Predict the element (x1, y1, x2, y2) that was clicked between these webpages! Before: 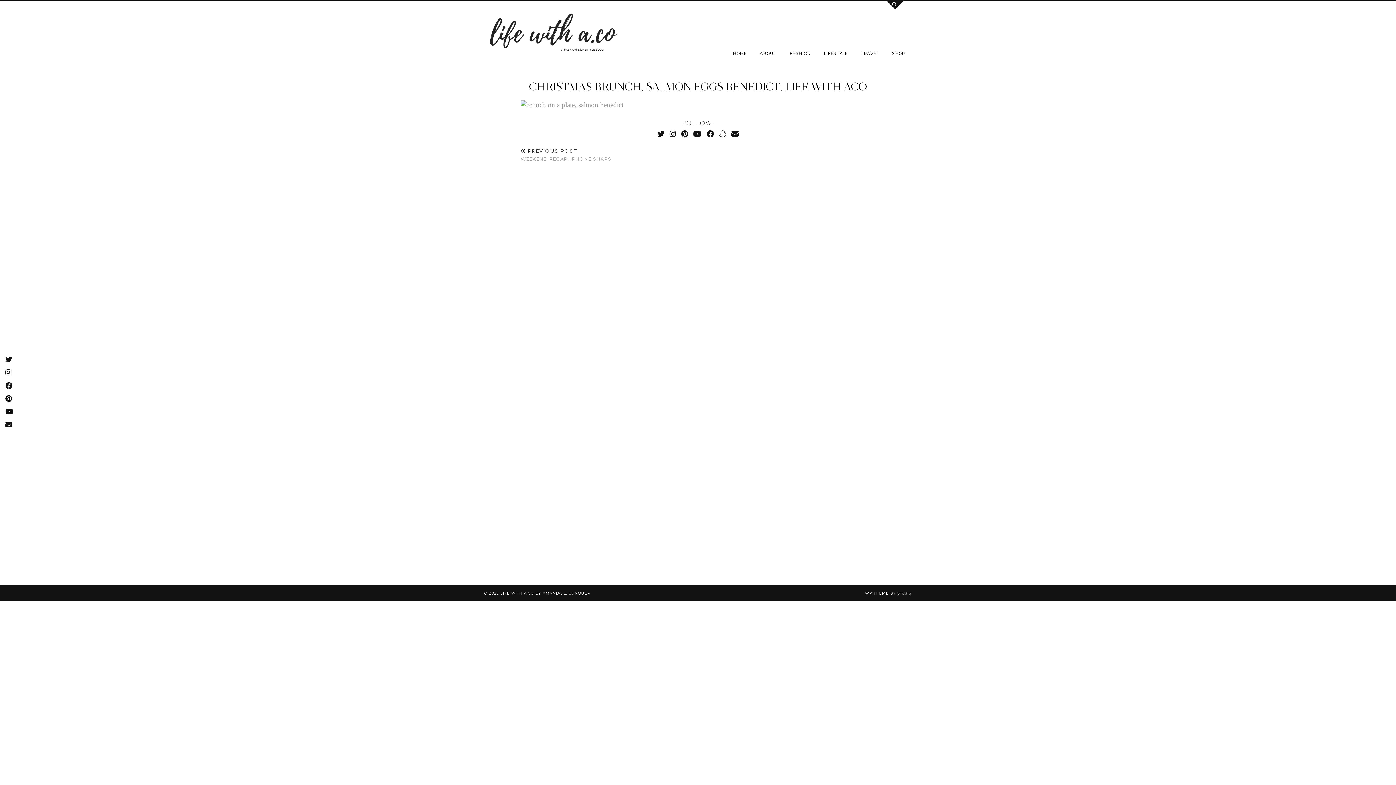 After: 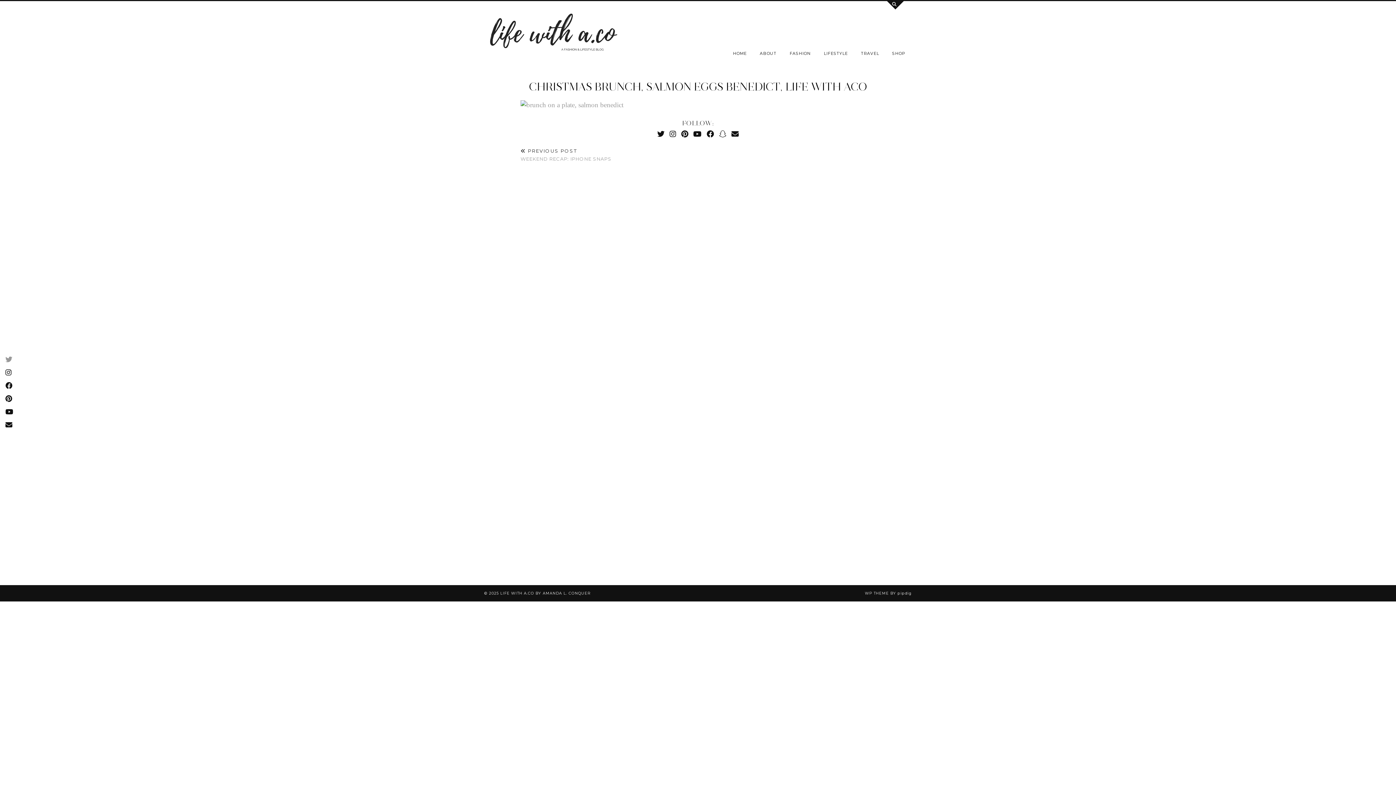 Action: bbox: (3, 353, 14, 366)